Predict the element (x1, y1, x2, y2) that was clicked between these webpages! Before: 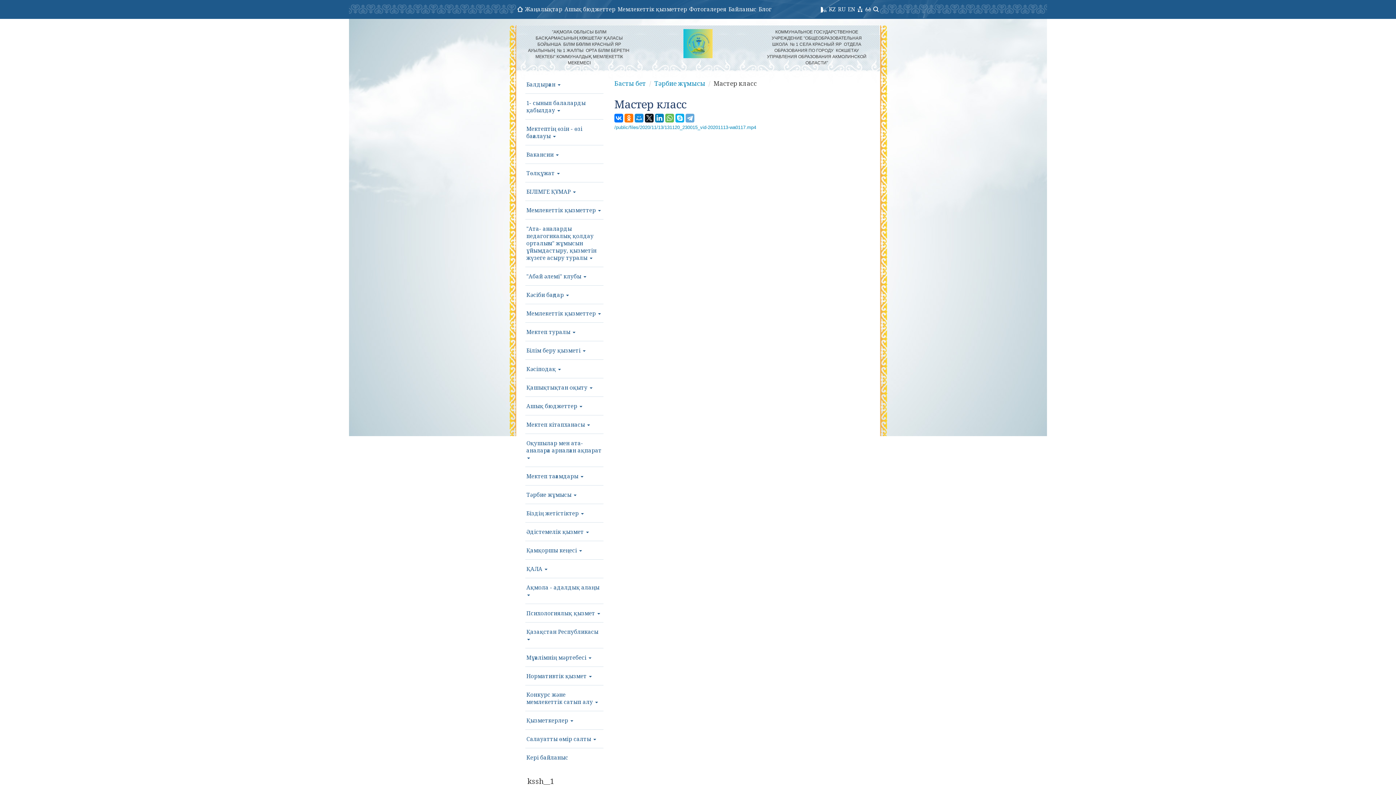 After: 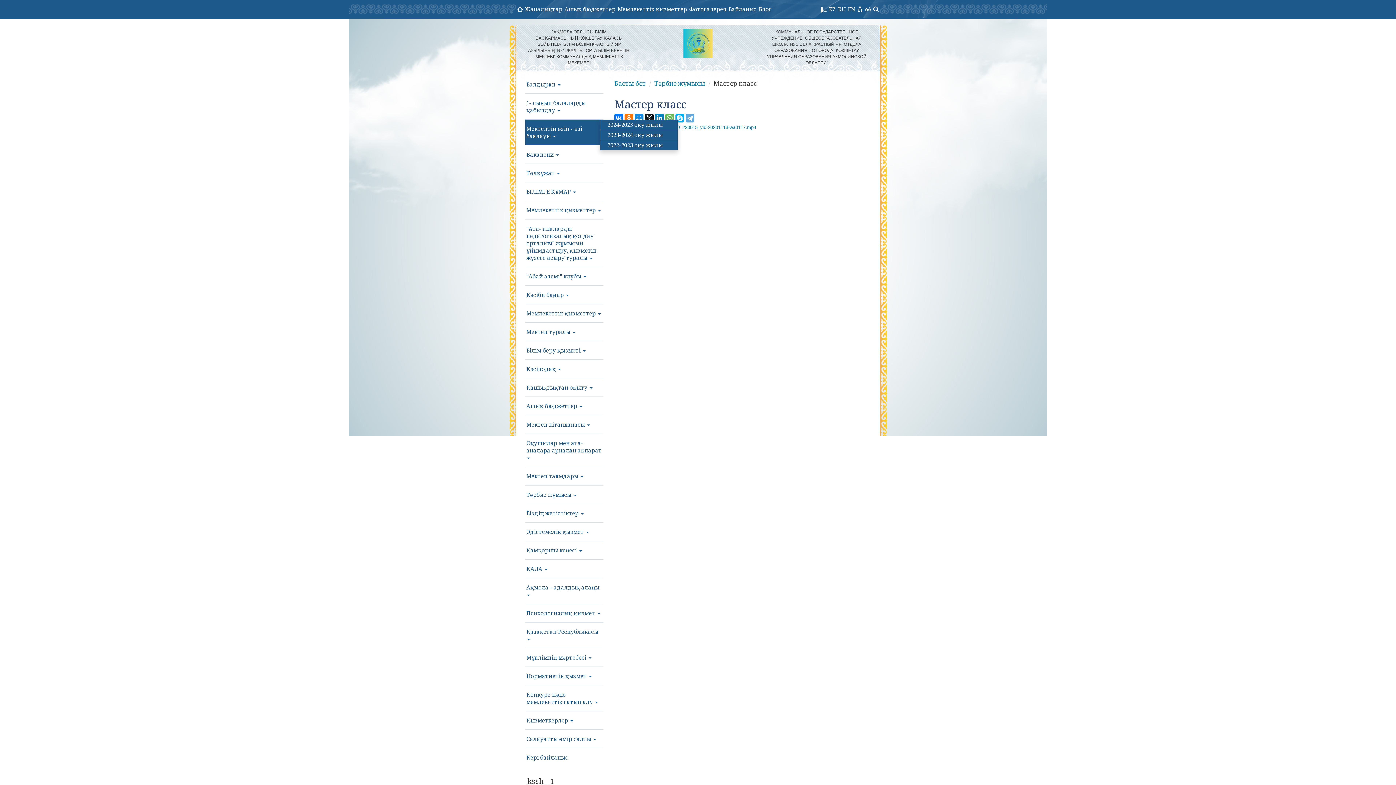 Action: label: Мектептің өзін - өзі бағалауы  bbox: (525, 119, 603, 145)